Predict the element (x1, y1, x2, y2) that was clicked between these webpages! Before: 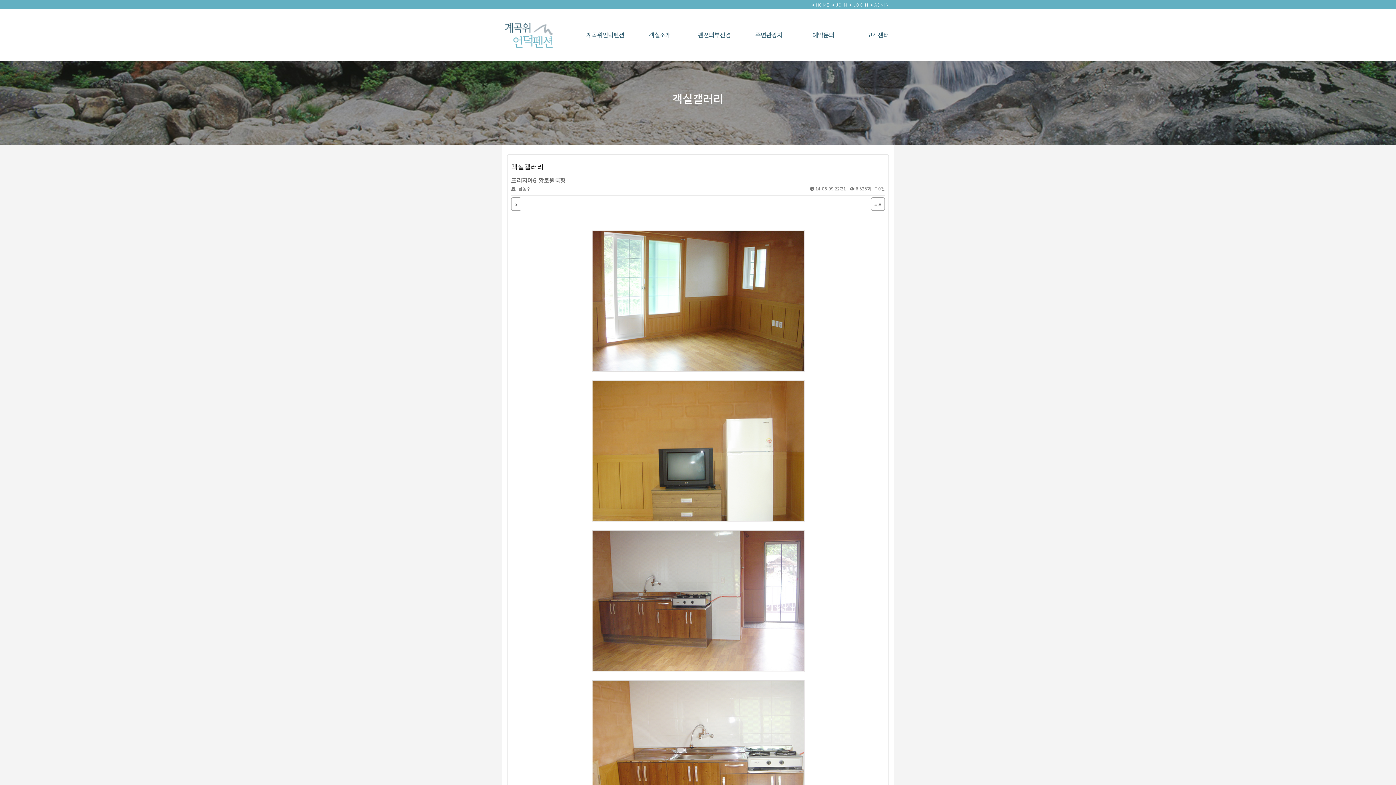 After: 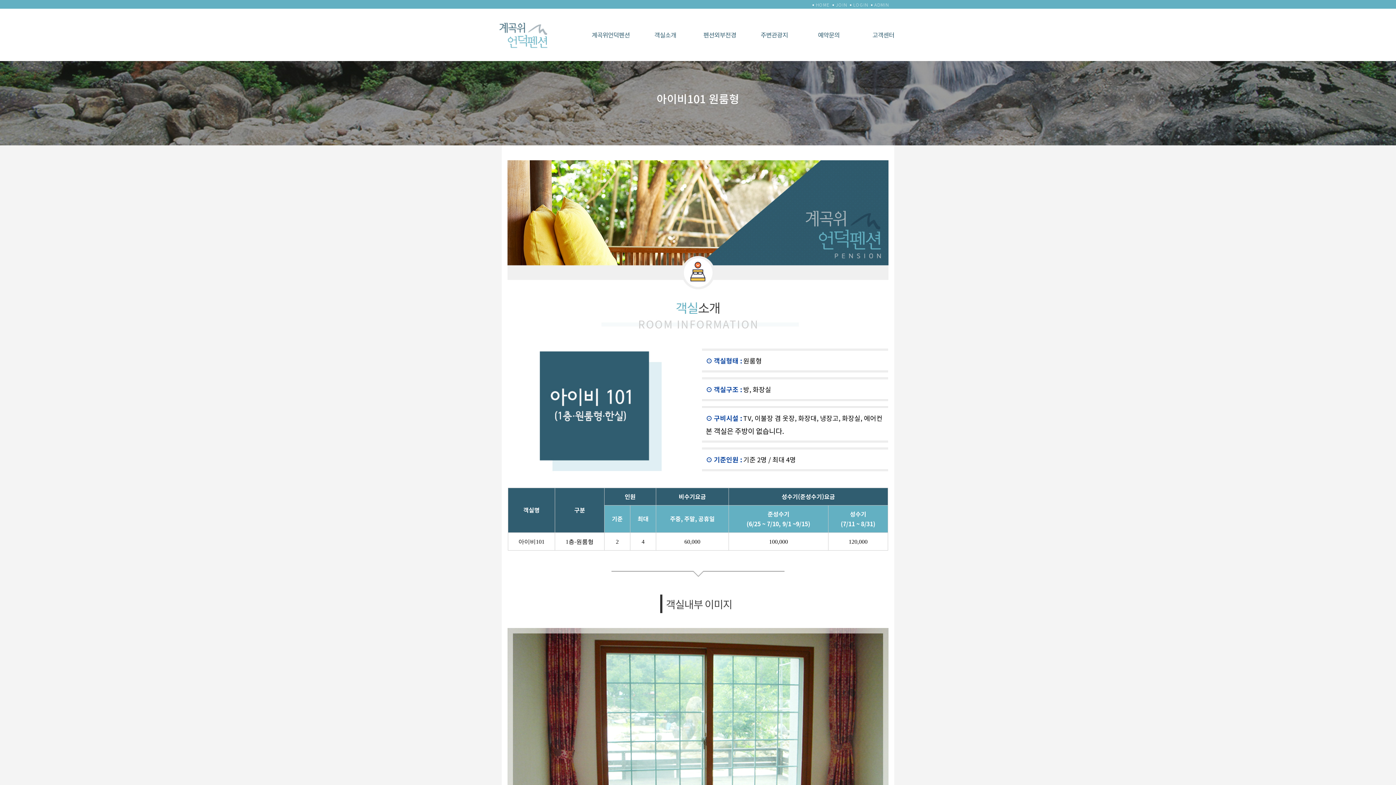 Action: bbox: (632, 9, 687, 60) label: 객실소개